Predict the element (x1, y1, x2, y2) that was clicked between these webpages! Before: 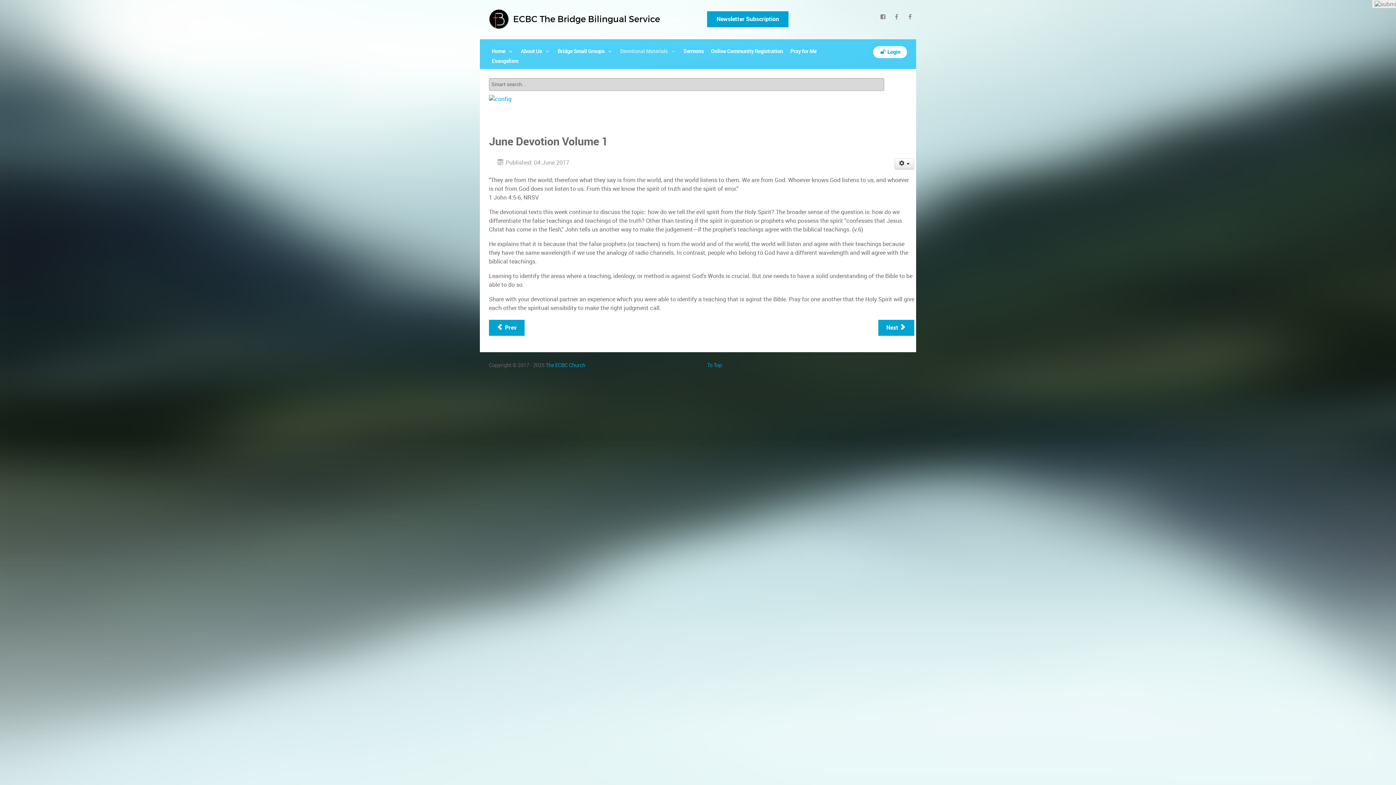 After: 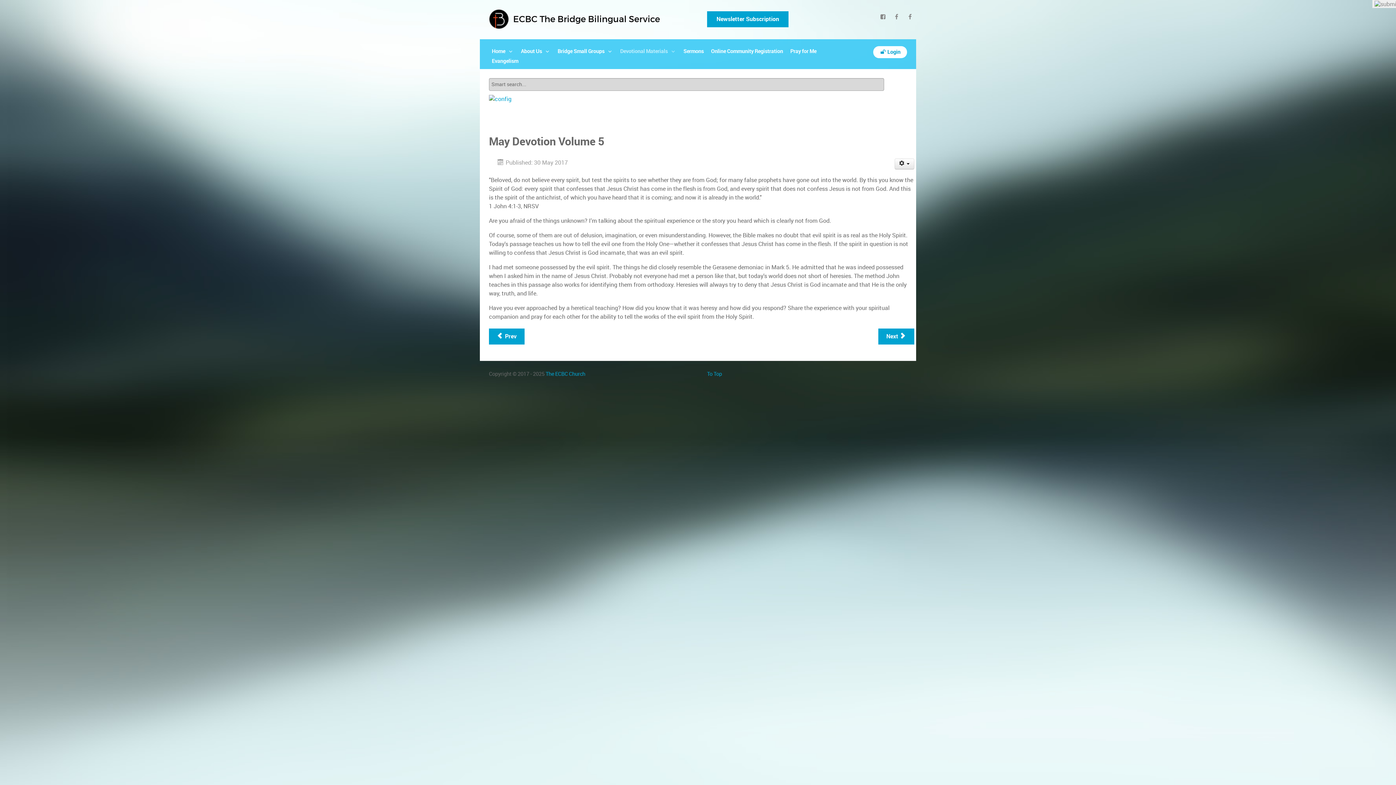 Action: label: Next article: May Devotion Volume 5 bbox: (878, 320, 914, 336)